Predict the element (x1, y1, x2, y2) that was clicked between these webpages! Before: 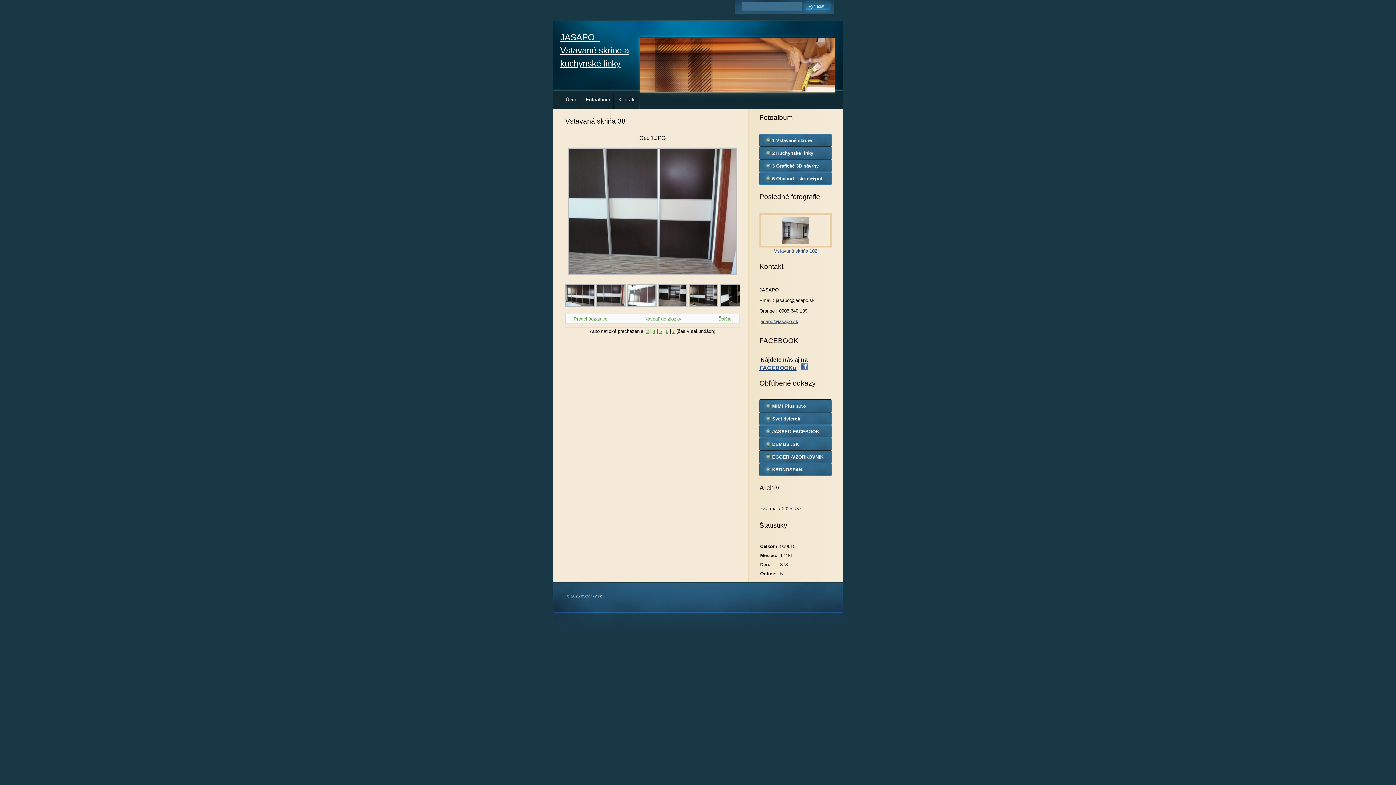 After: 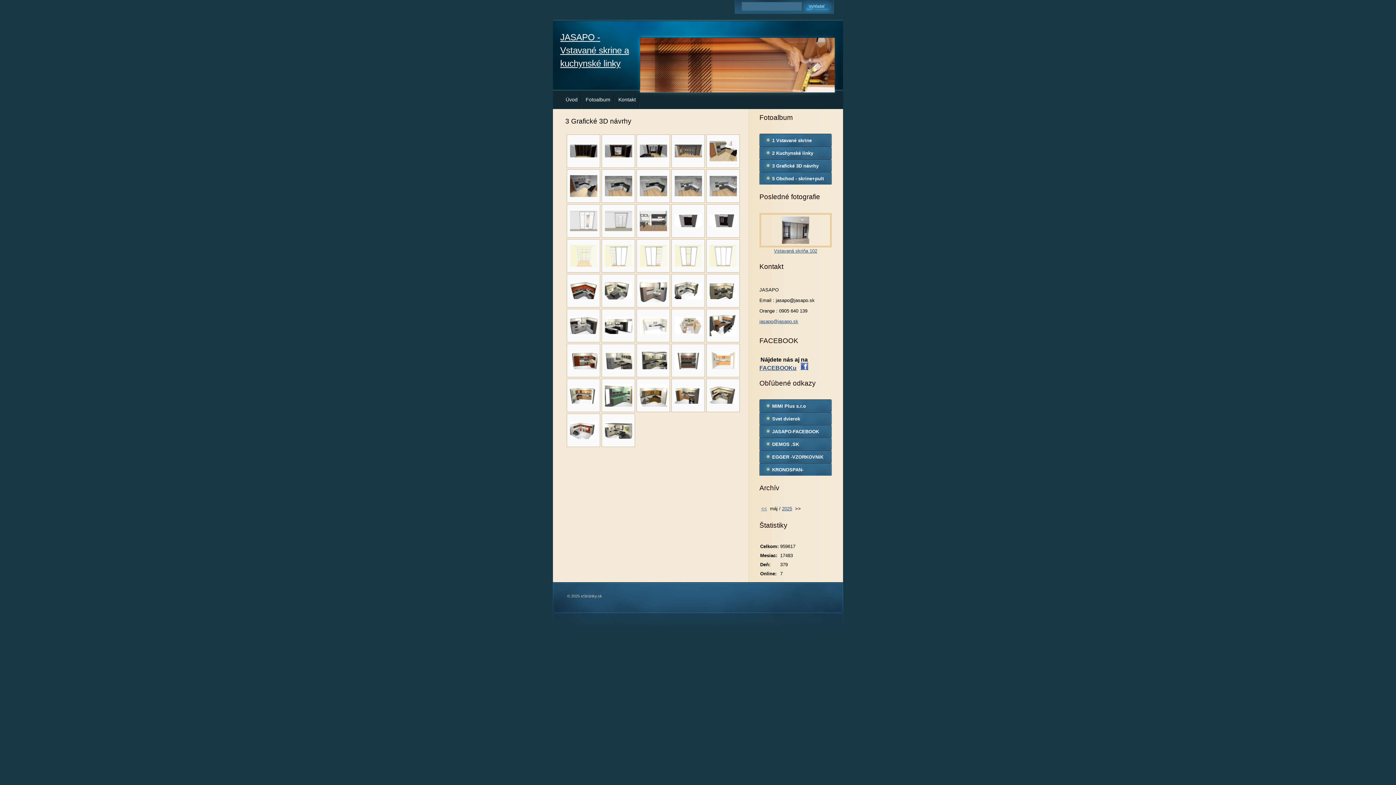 Action: bbox: (759, 159, 832, 172) label: 3 Grafické 3D návrhy